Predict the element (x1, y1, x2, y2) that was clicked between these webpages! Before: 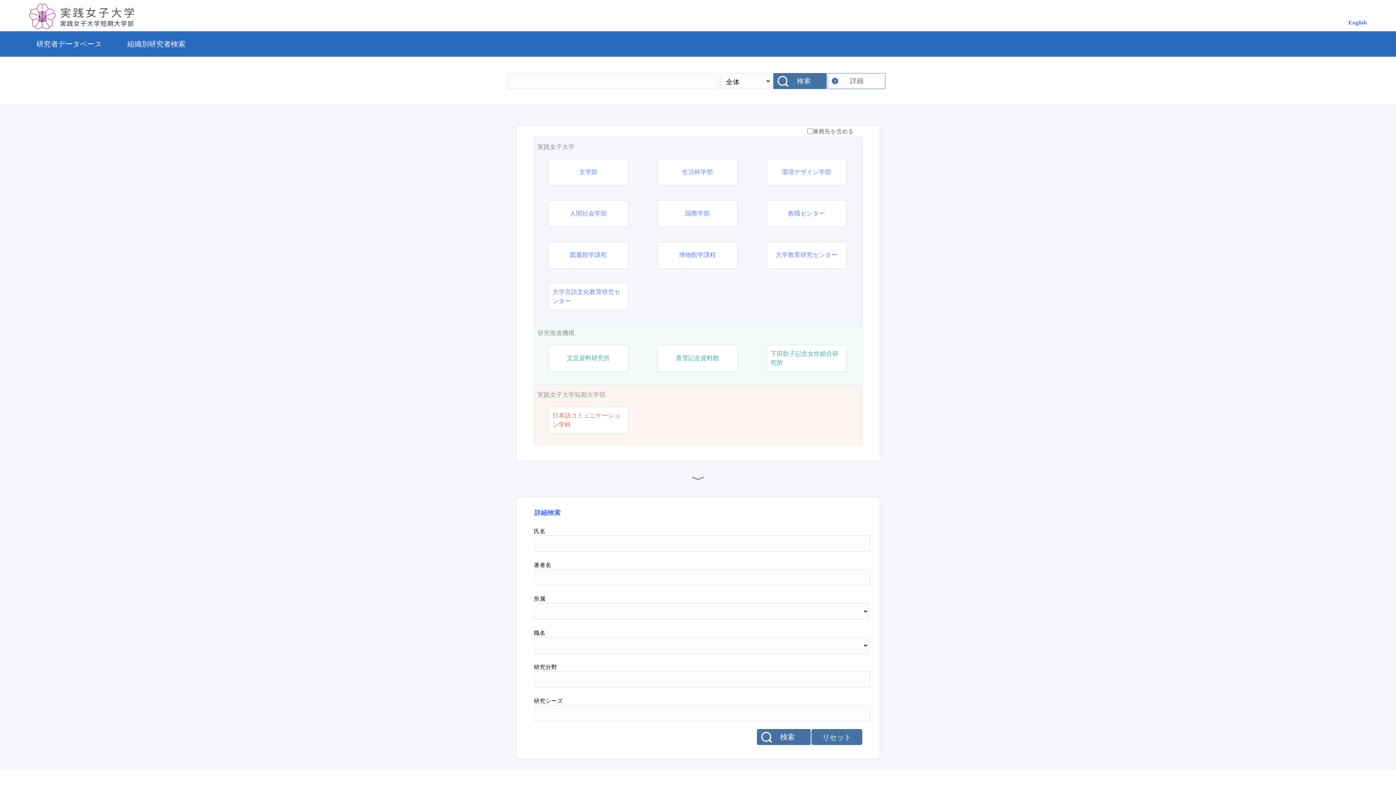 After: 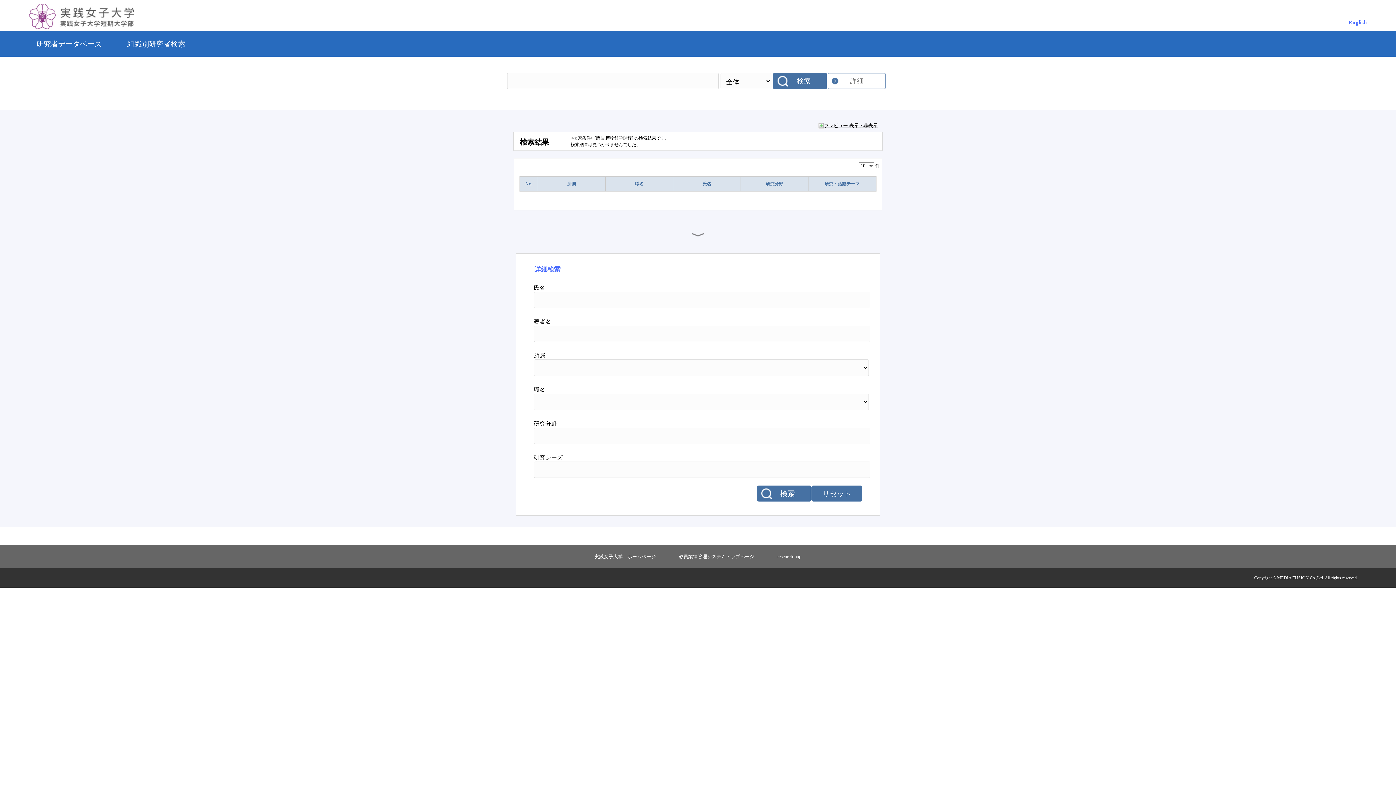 Action: label: 博物館学課程 bbox: (679, 250, 716, 259)